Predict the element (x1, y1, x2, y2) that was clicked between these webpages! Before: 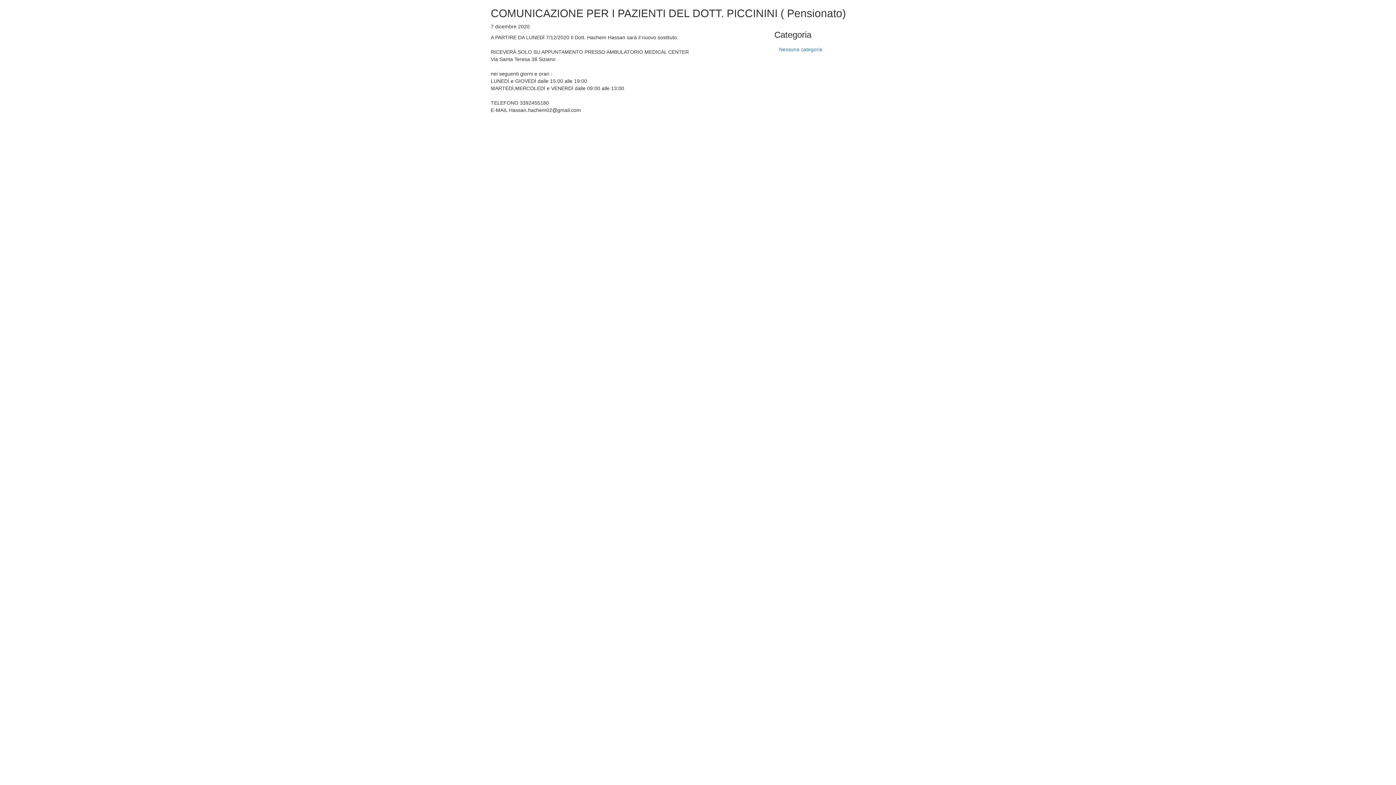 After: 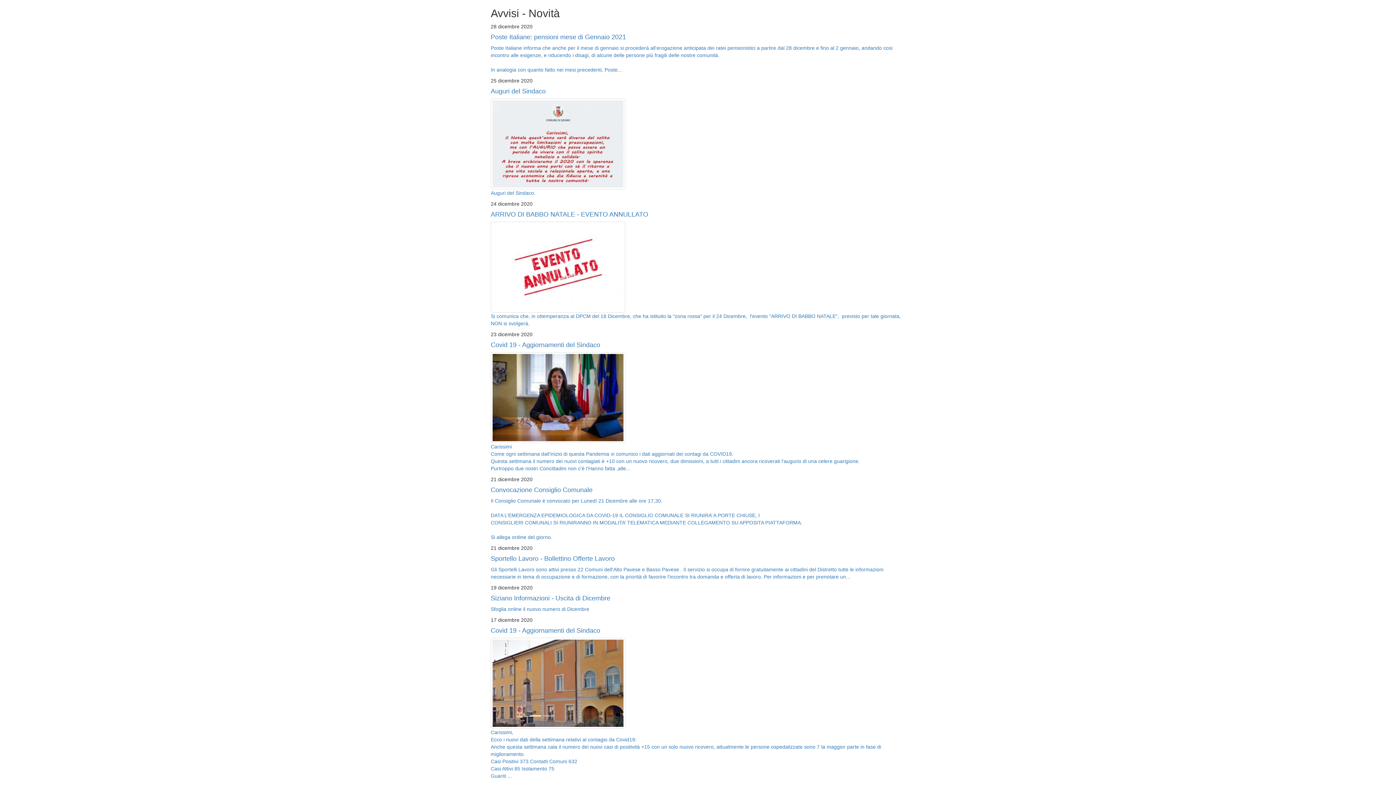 Action: bbox: (774, 43, 827, 55) label: Nessuna categoria